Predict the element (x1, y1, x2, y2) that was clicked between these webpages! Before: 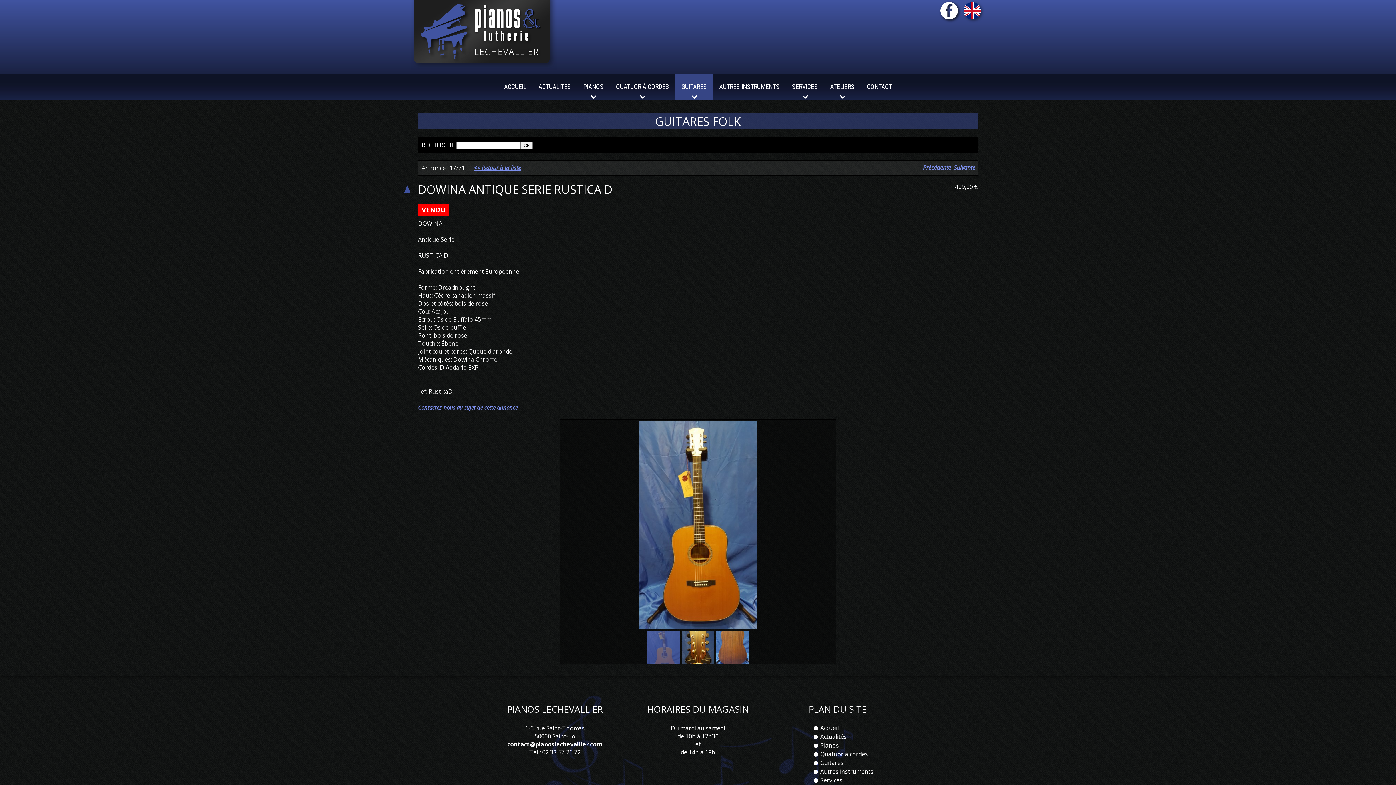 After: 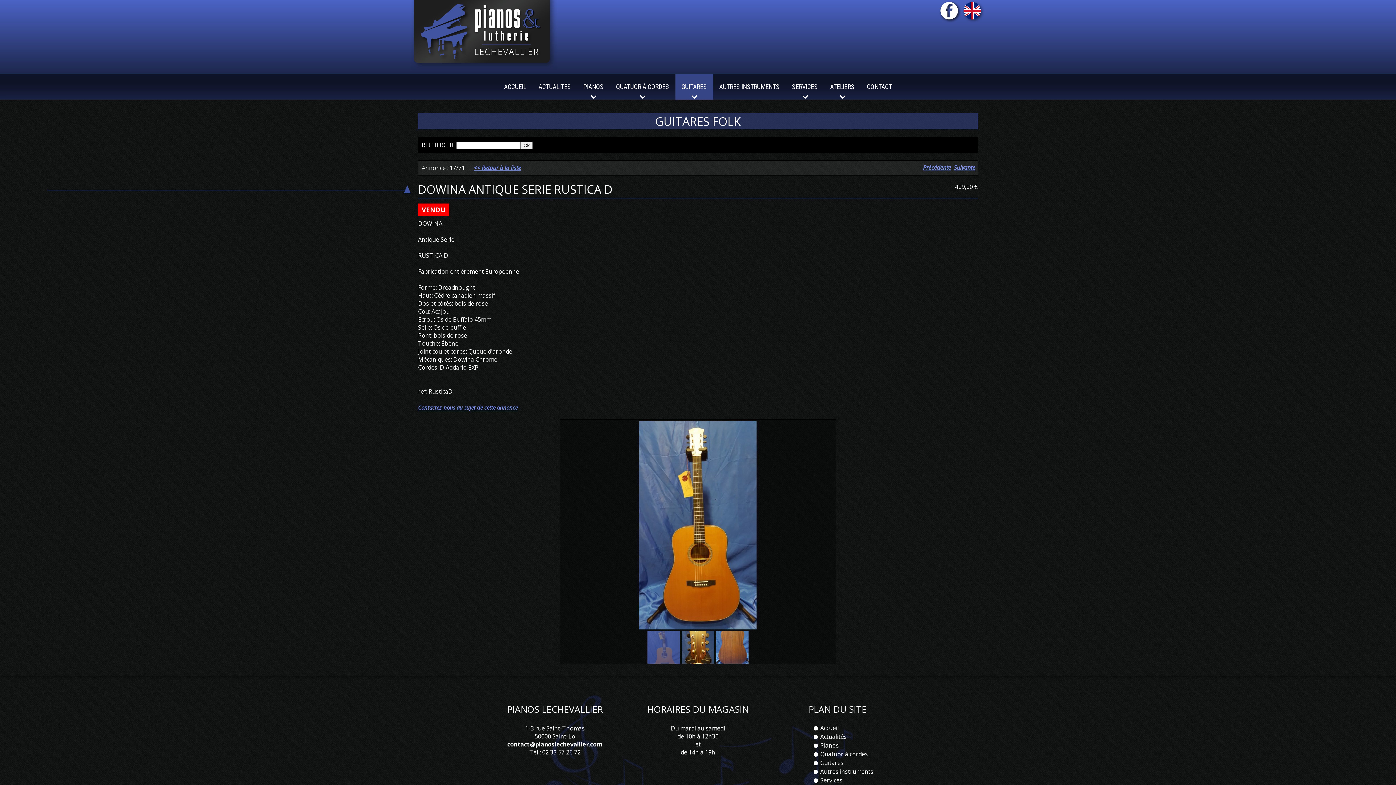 Action: bbox: (938, 0, 962, 25)